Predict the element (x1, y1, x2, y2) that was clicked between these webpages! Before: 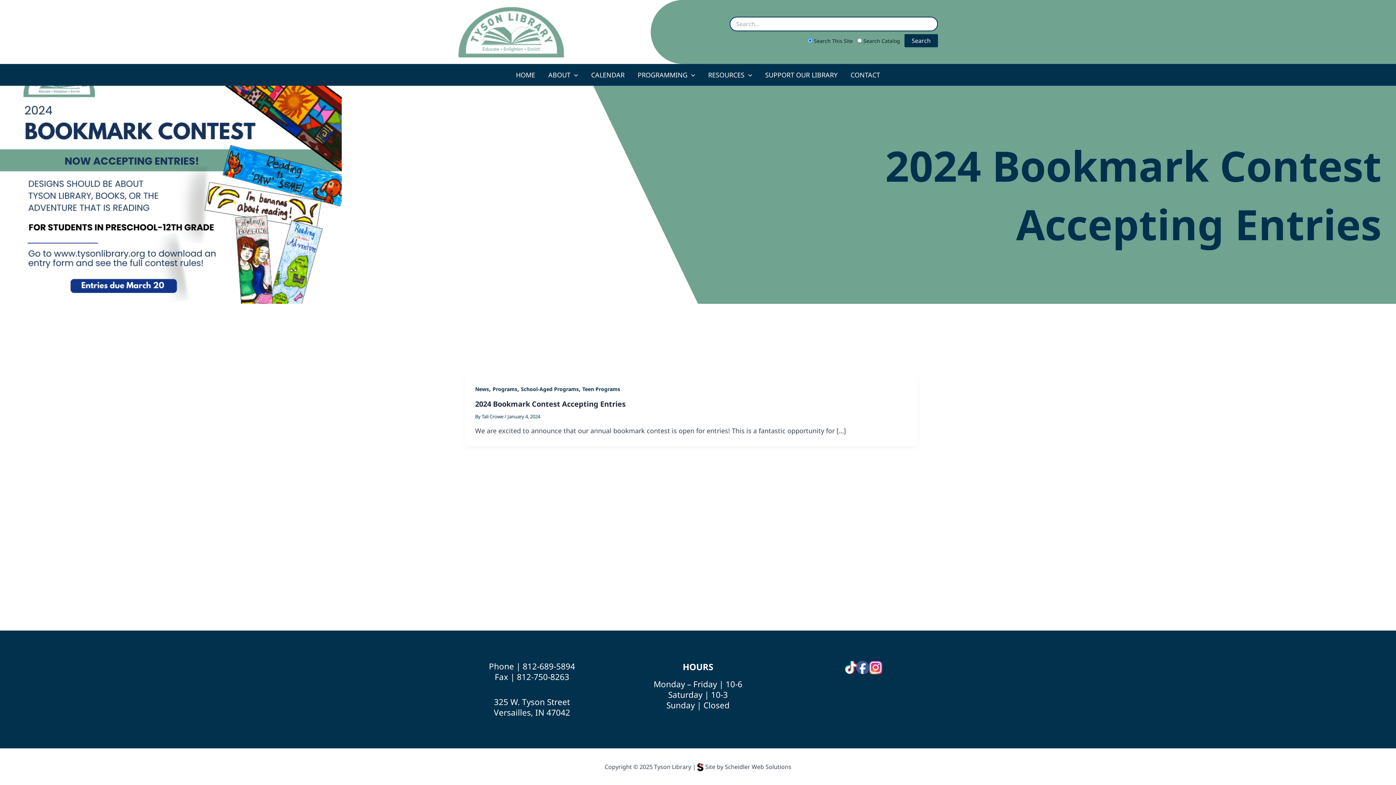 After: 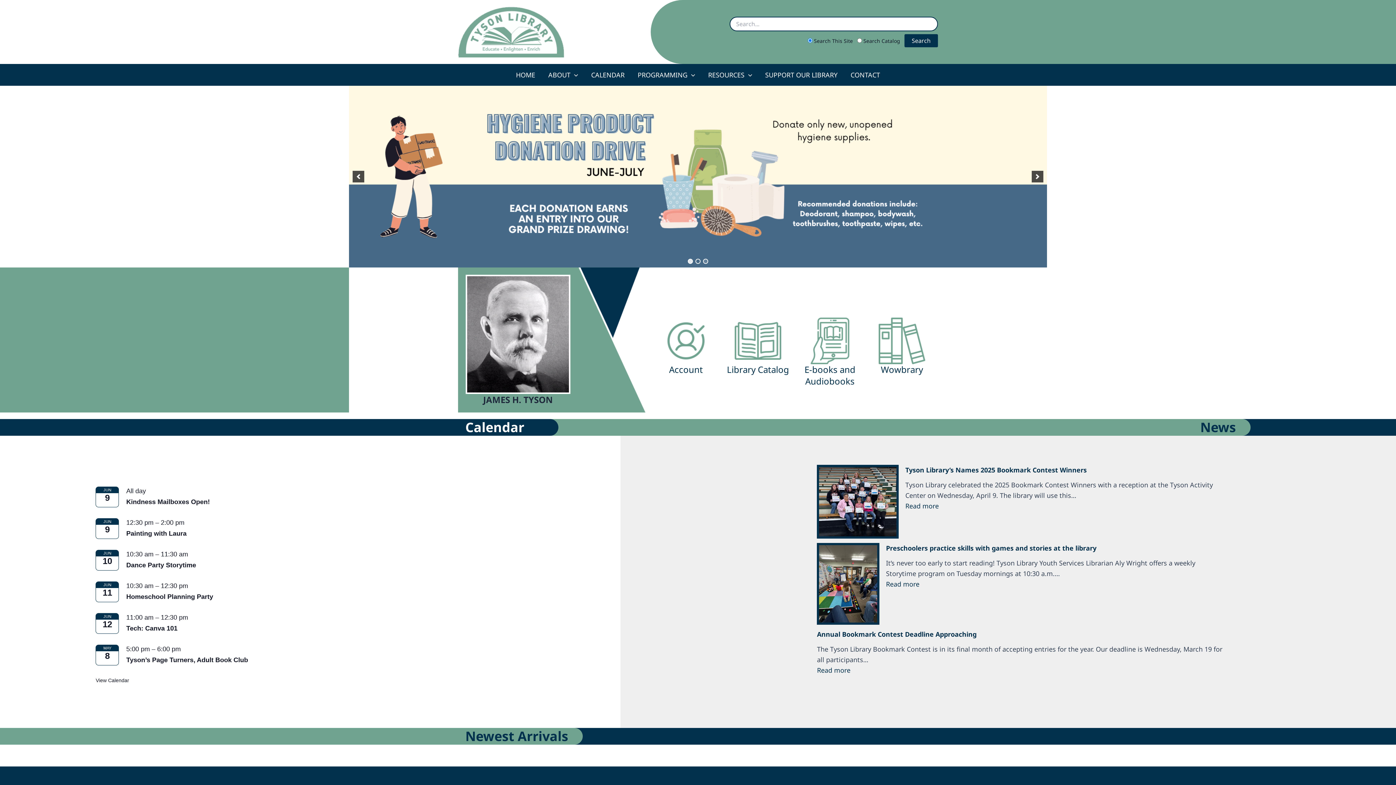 Action: bbox: (458, 26, 564, 35)